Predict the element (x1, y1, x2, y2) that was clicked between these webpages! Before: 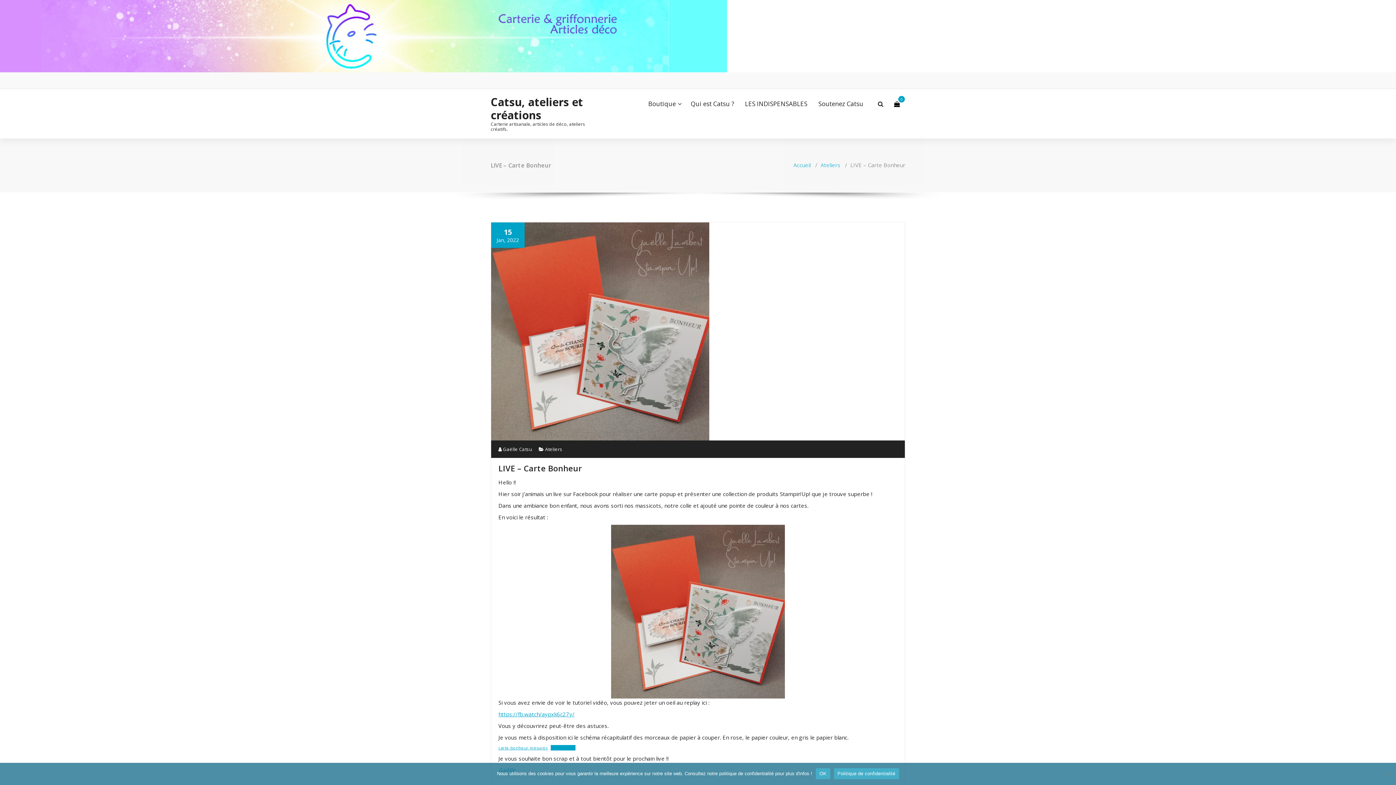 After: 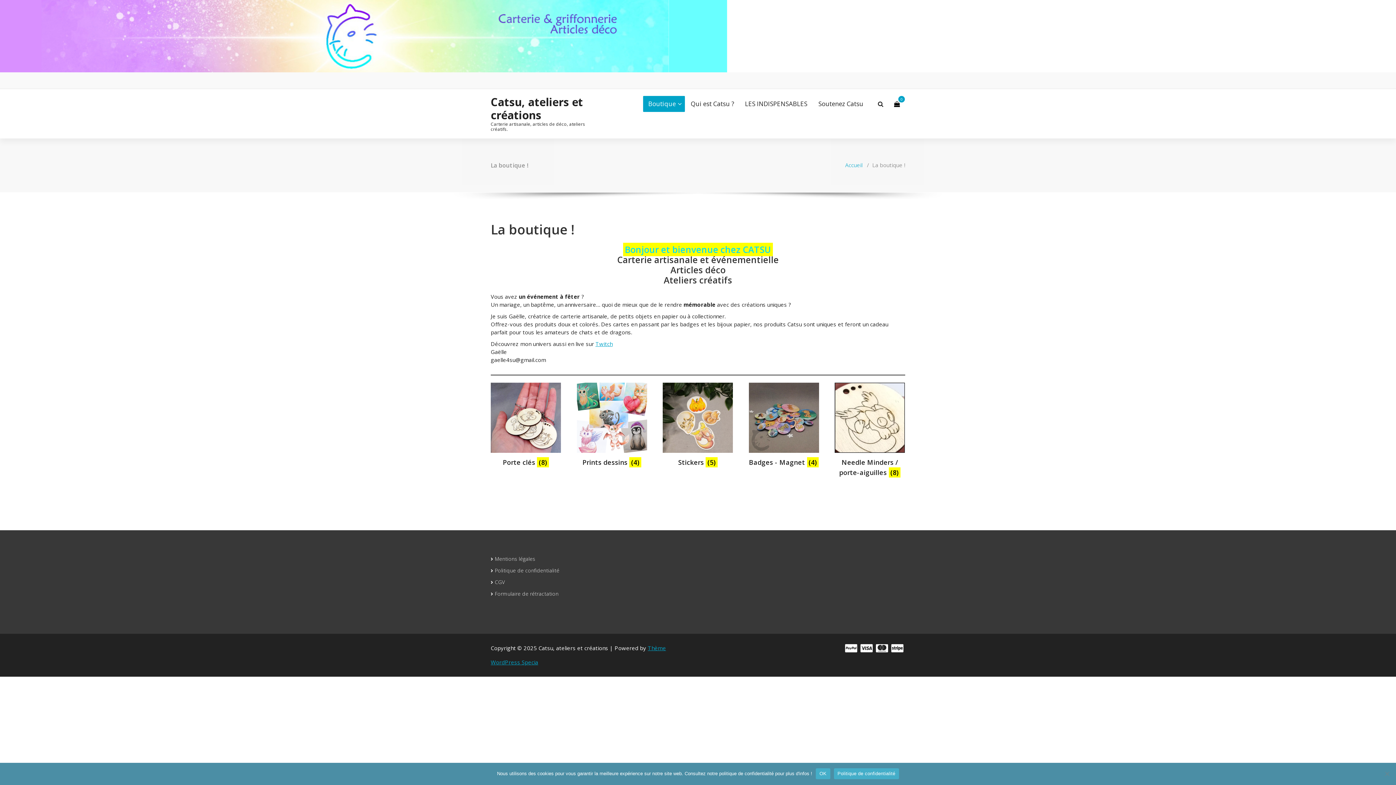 Action: bbox: (643, 95, 685, 111) label: Boutique